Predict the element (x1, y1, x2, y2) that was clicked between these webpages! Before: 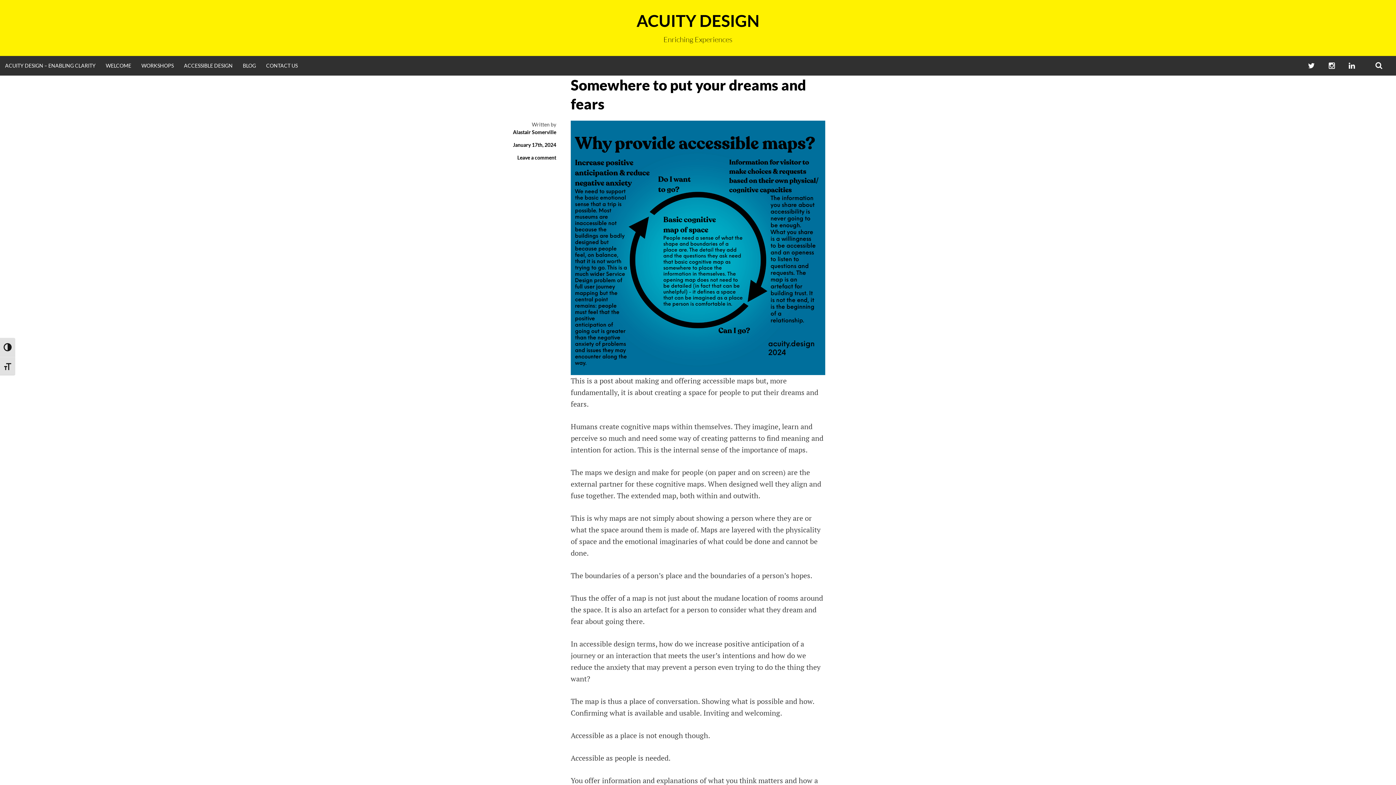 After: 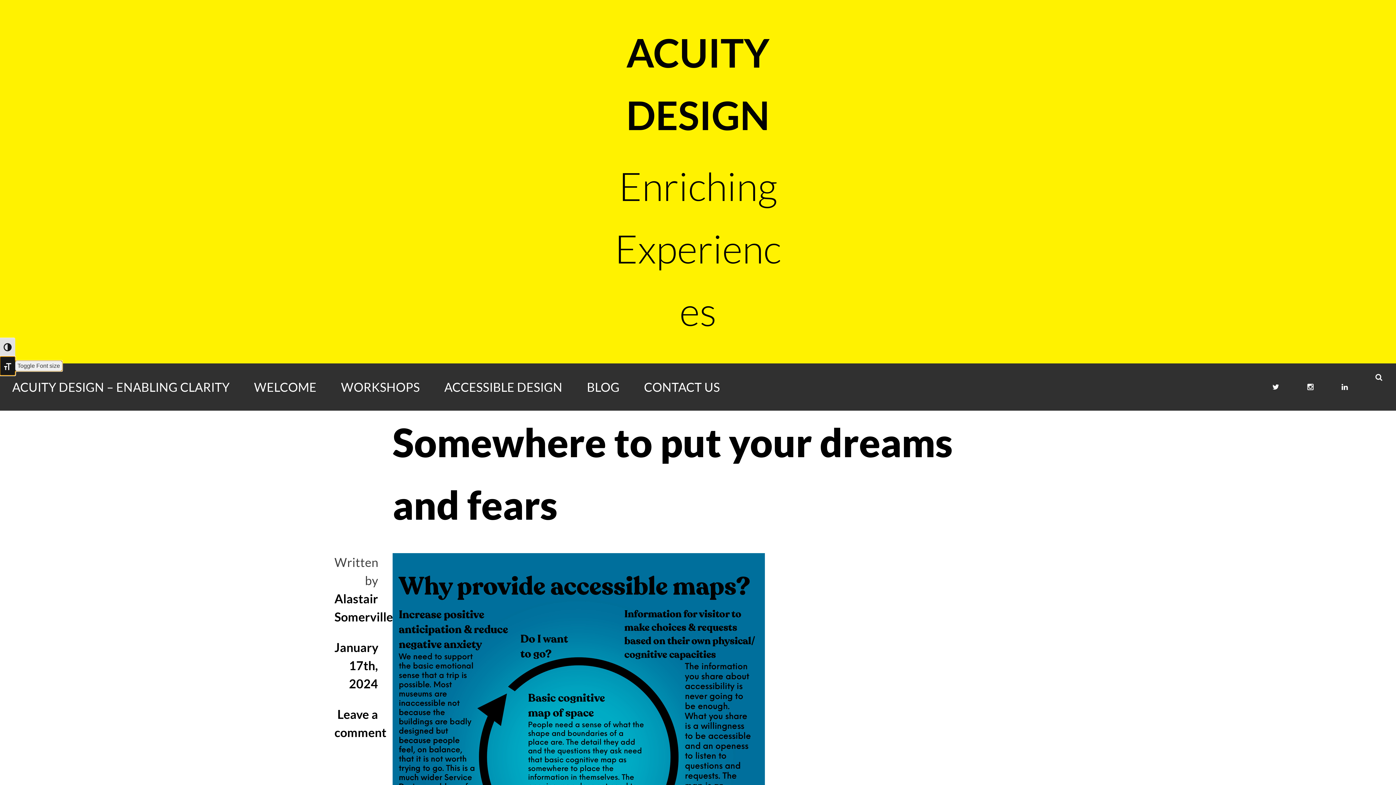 Action: label: TOGGLE FONT SIZE bbox: (0, 356, 15, 375)